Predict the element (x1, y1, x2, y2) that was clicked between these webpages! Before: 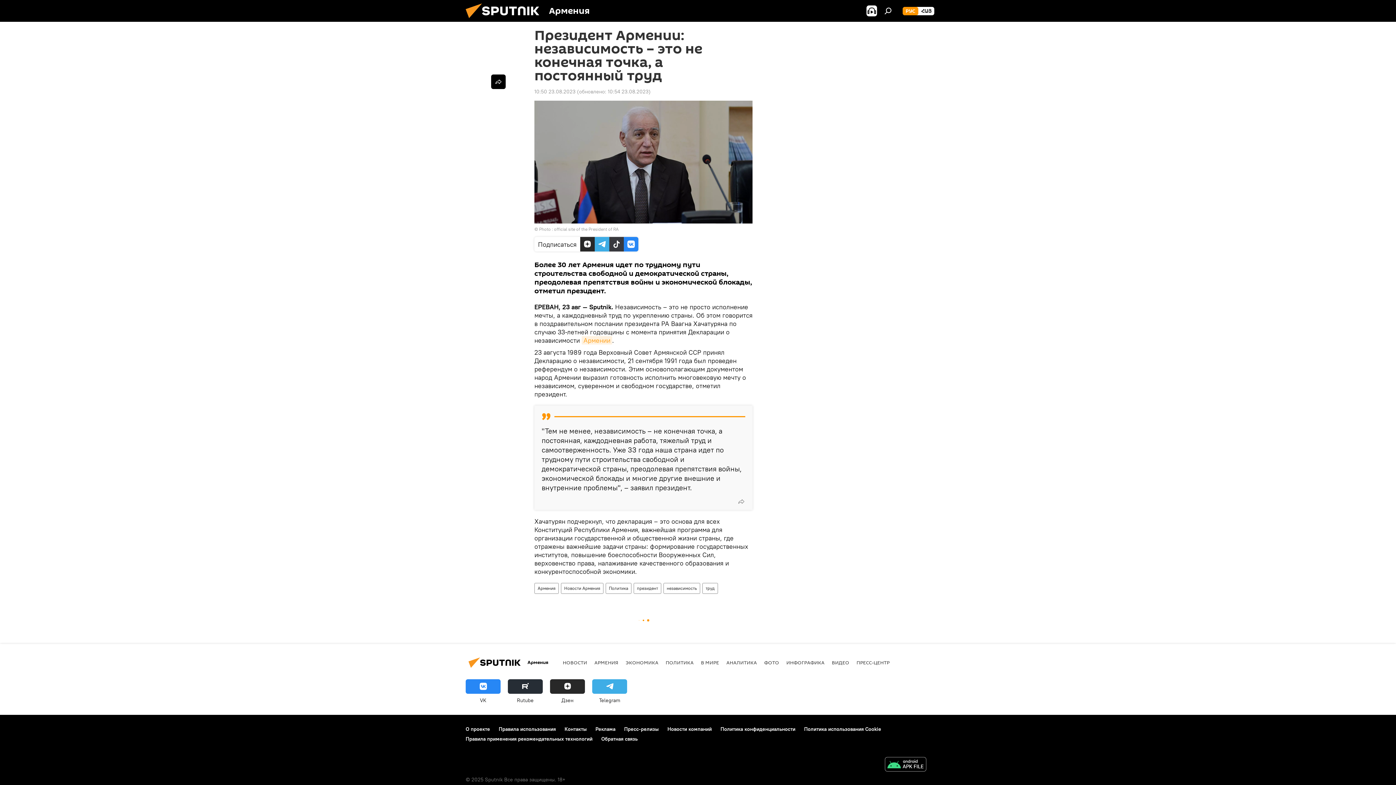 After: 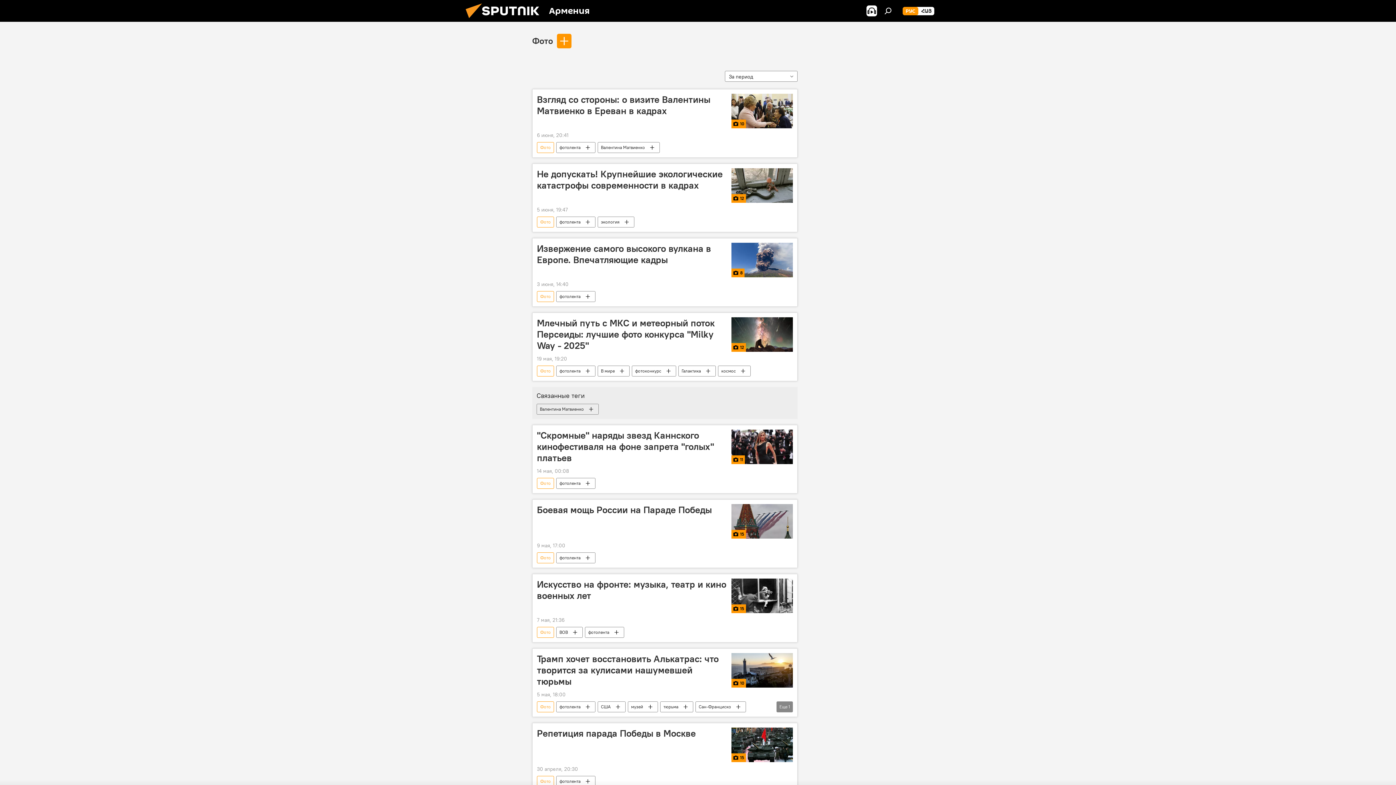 Action: bbox: (764, 659, 779, 666) label: ФОТО